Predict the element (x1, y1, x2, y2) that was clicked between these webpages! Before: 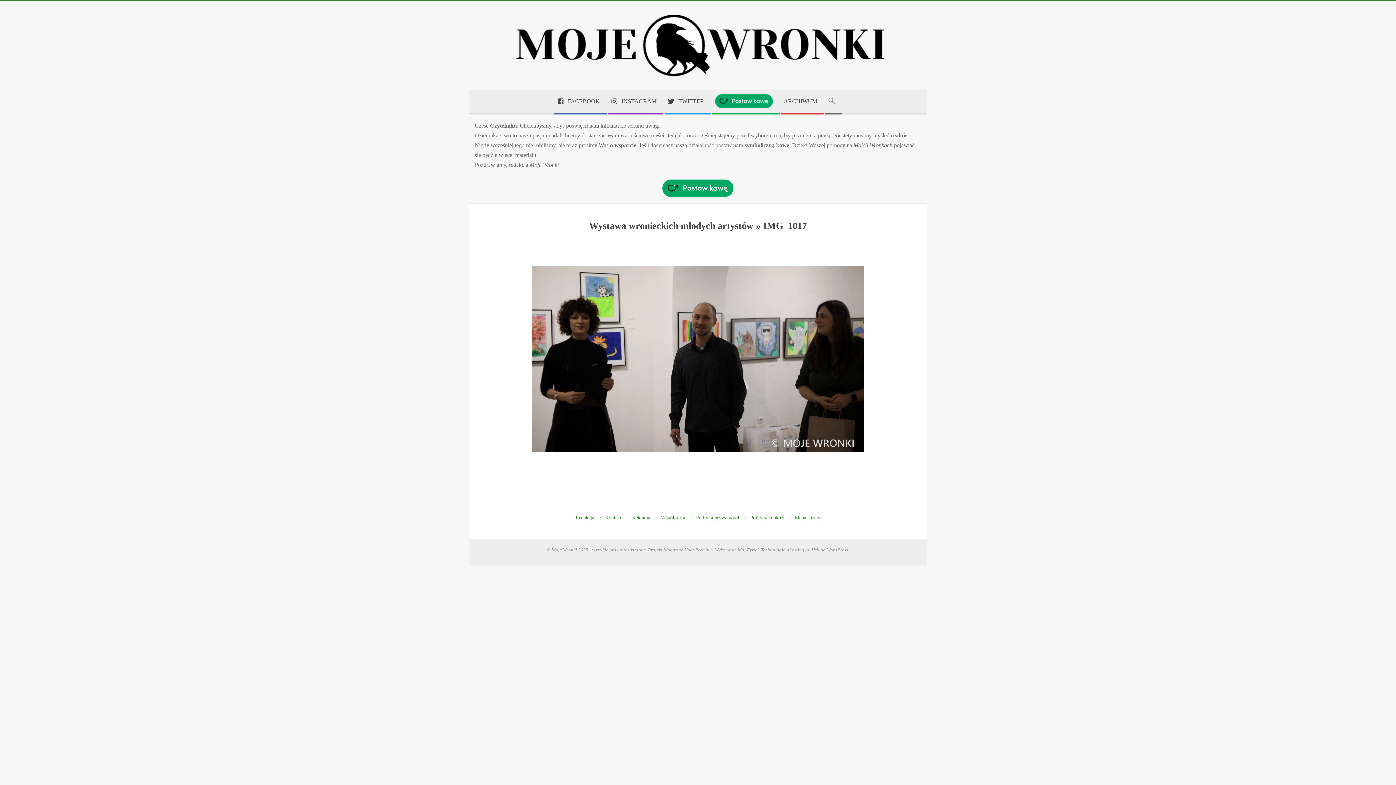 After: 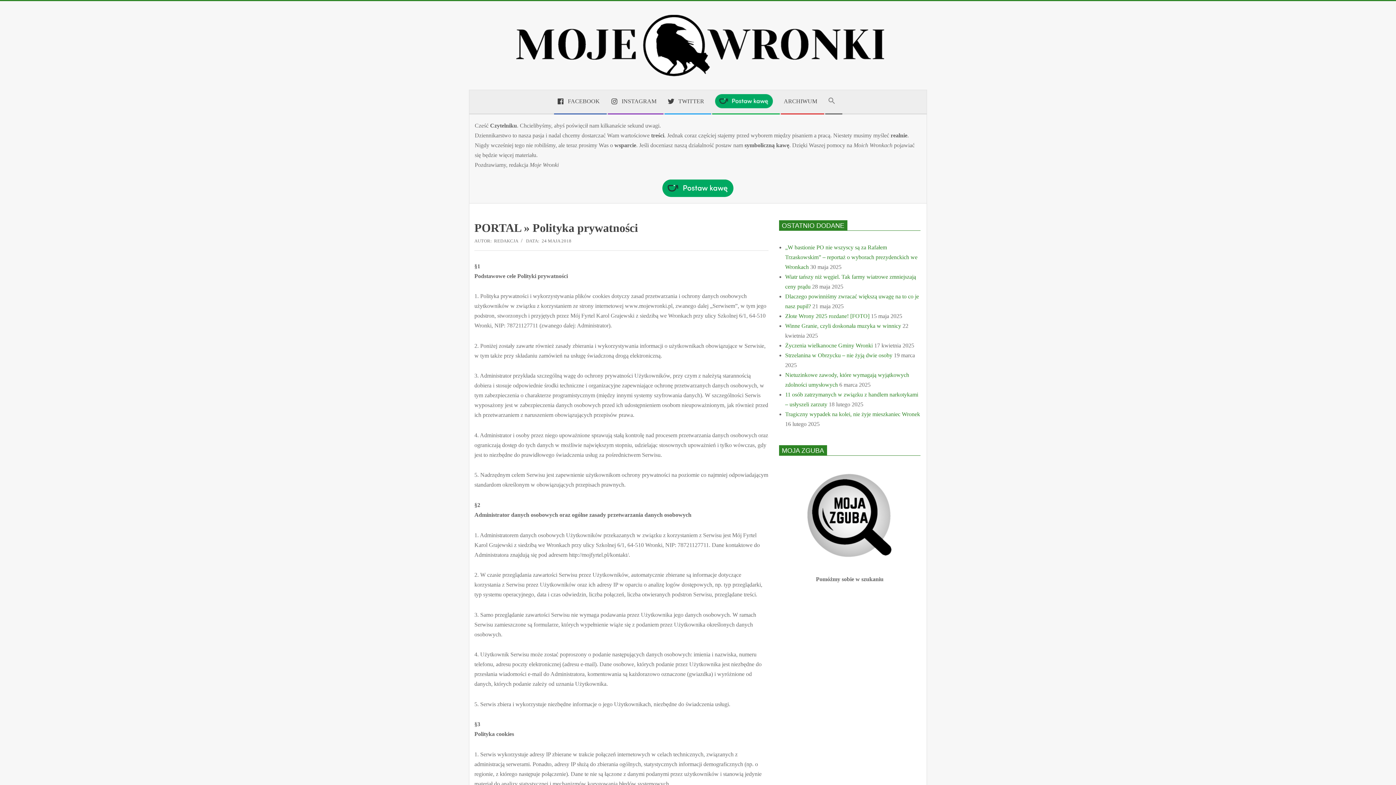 Action: bbox: (696, 569, 739, 574) label: Polityka prywatności